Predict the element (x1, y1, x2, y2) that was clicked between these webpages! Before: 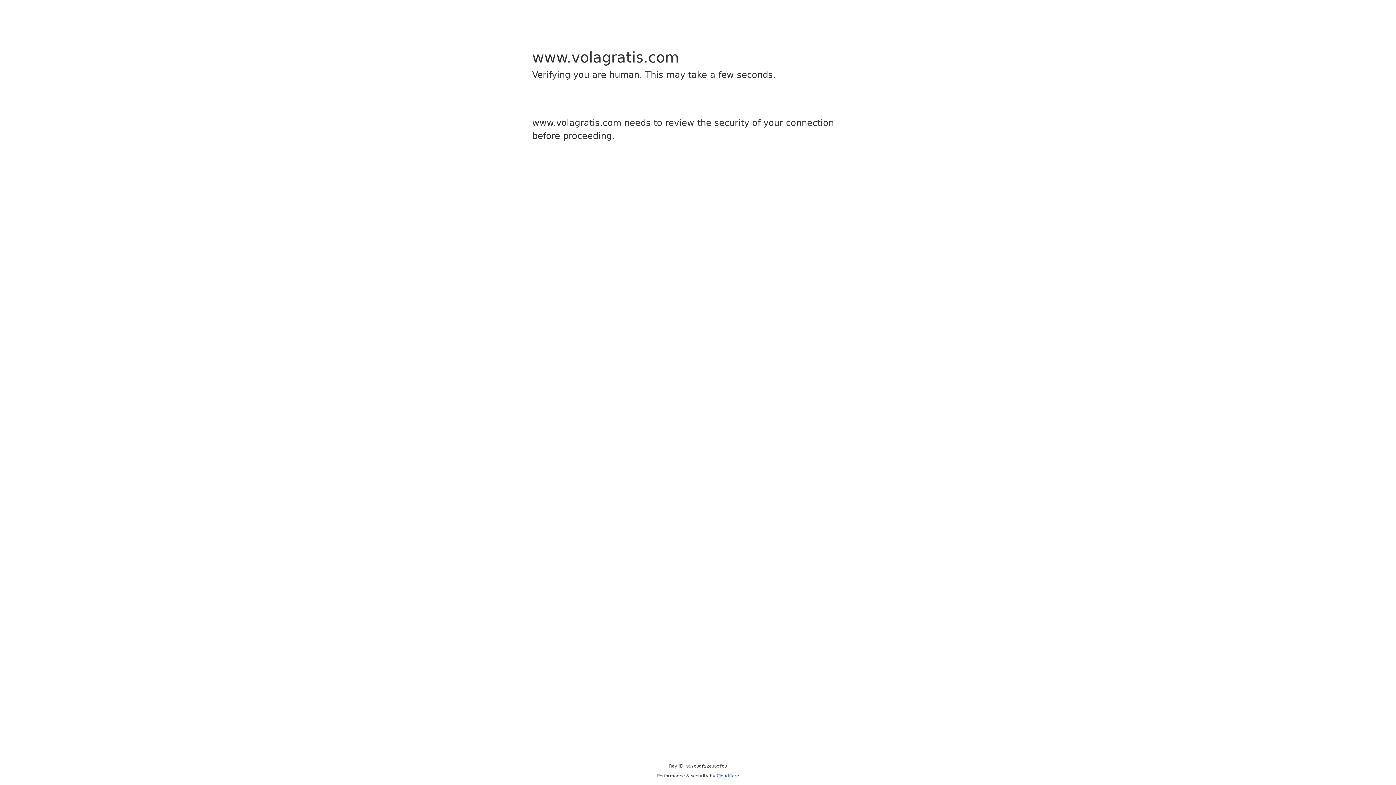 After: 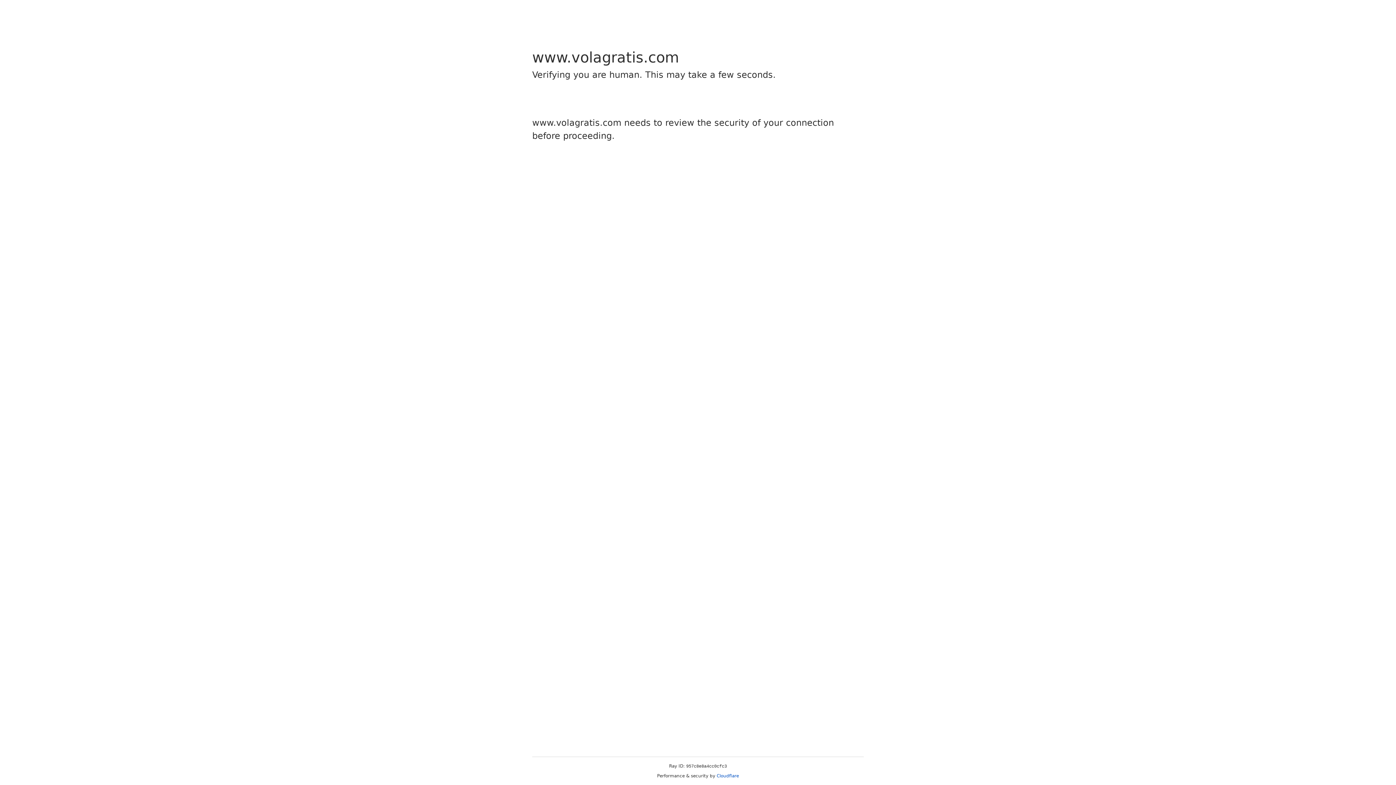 Action: label: Cloudflare bbox: (716, 773, 739, 778)